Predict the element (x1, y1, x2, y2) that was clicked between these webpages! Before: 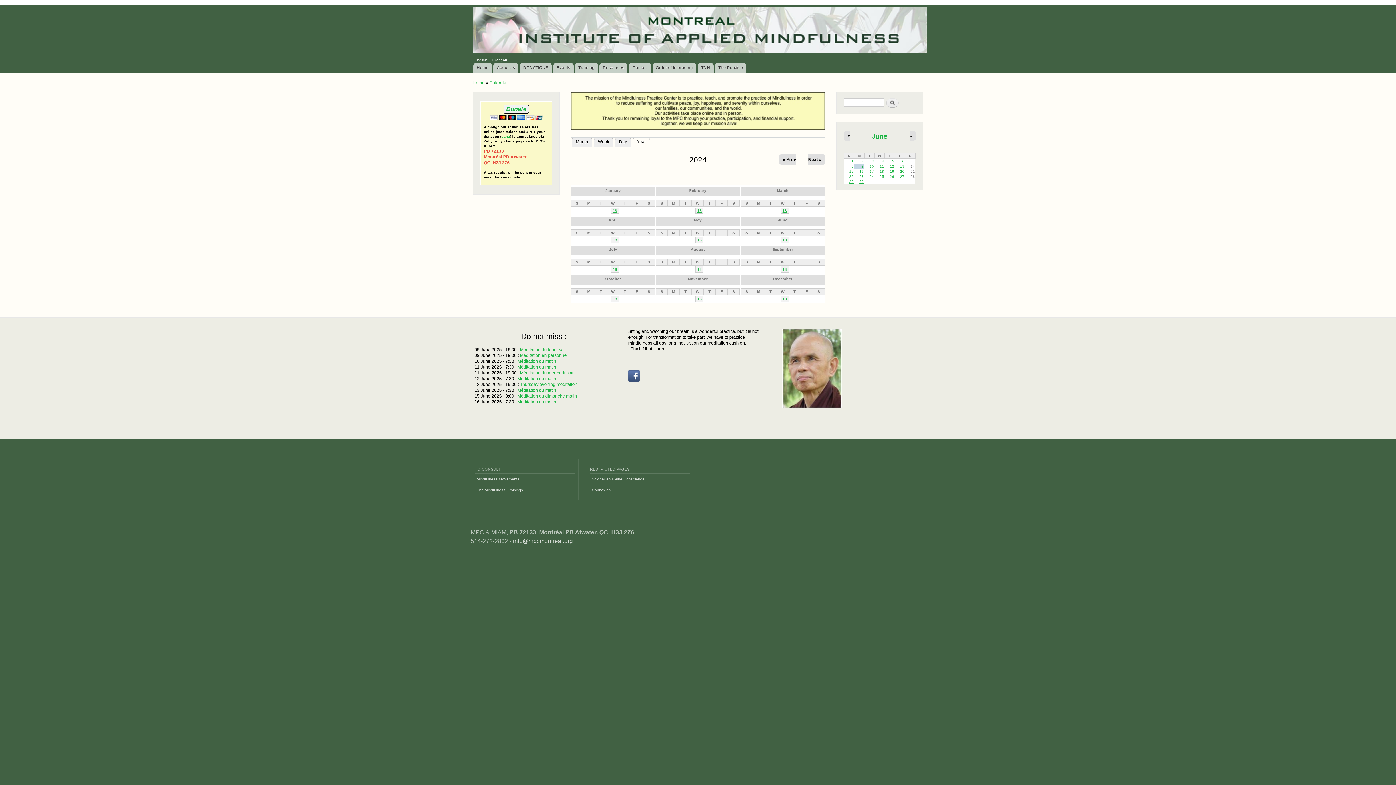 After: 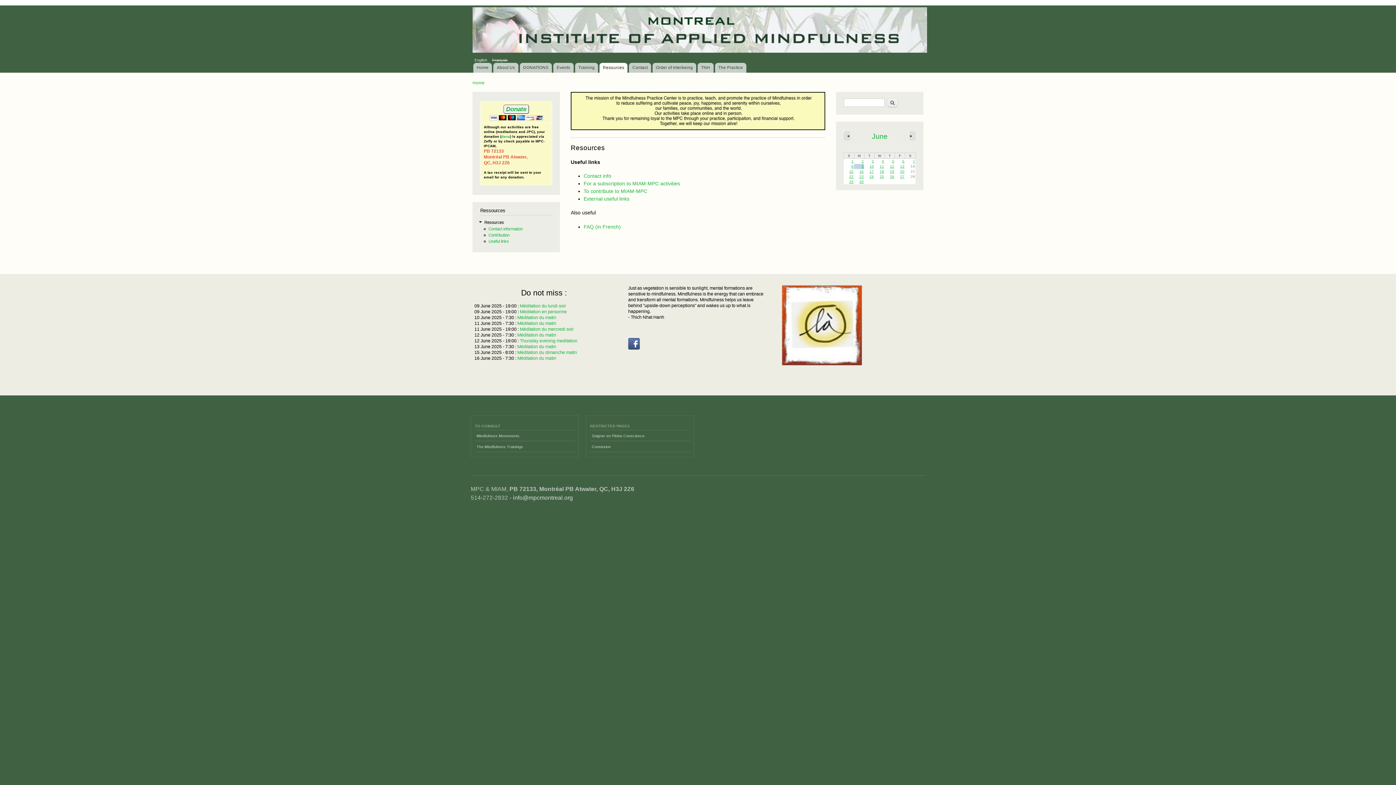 Action: bbox: (599, 62, 627, 72) label: Resources